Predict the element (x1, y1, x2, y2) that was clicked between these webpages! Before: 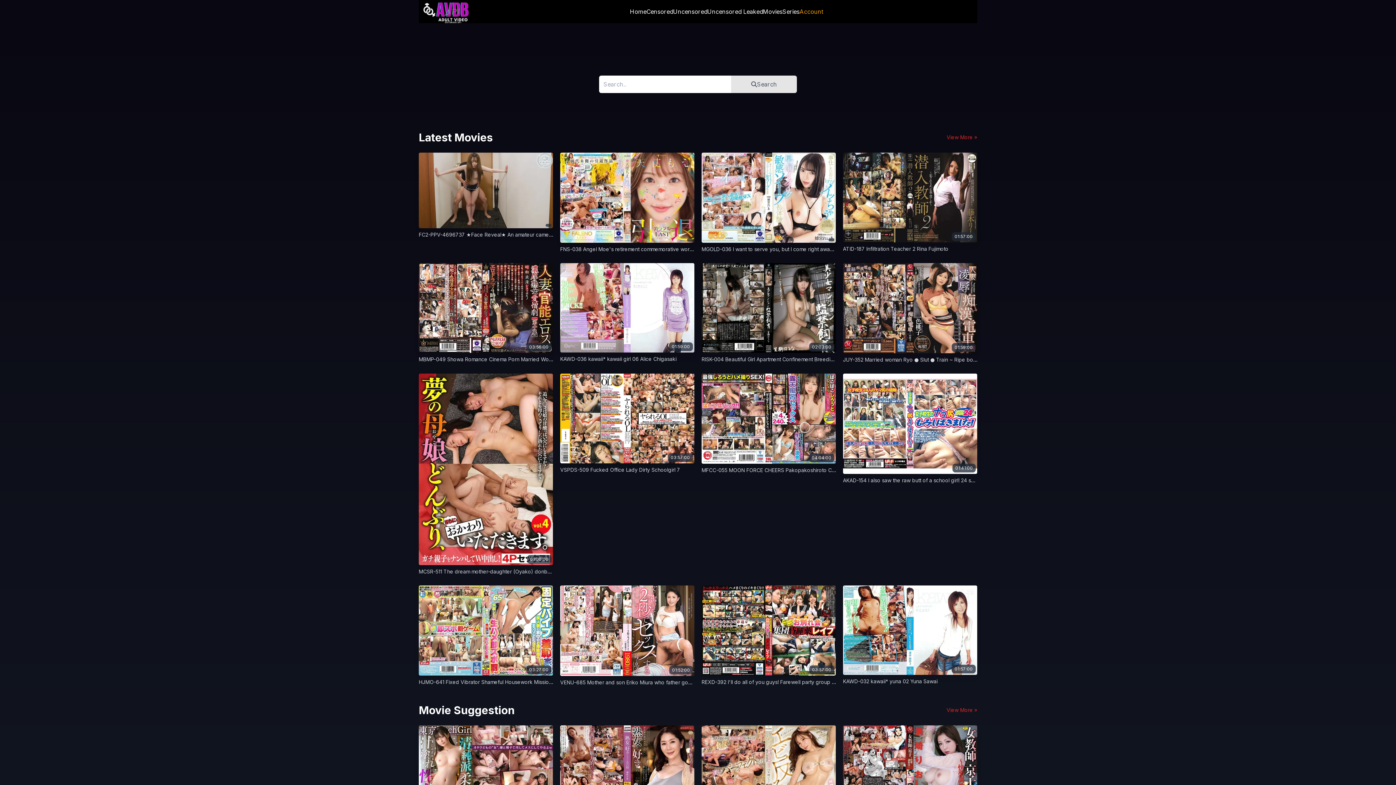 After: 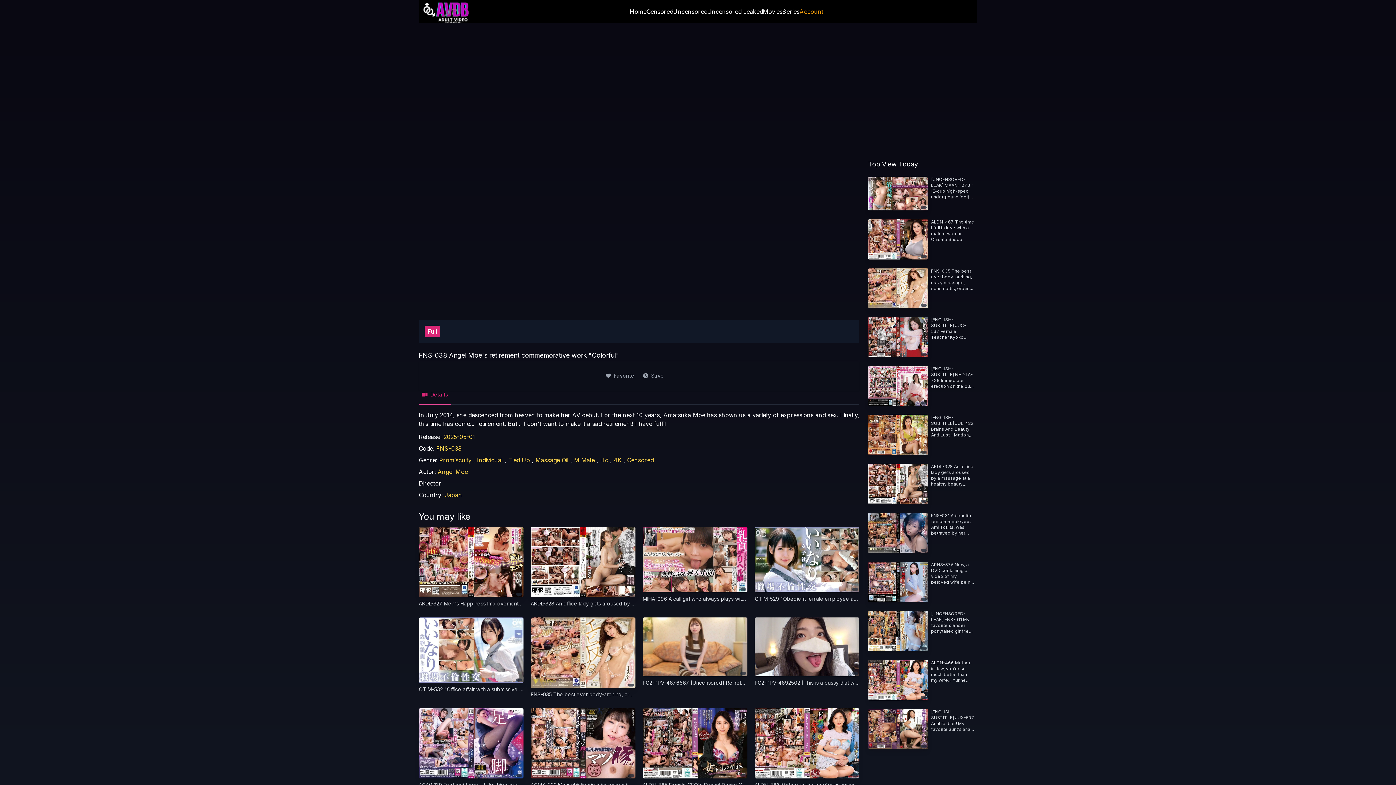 Action: label: FNS-038 Angel Moe's retirement commemorative work "Colorful" bbox: (560, 246, 718, 252)